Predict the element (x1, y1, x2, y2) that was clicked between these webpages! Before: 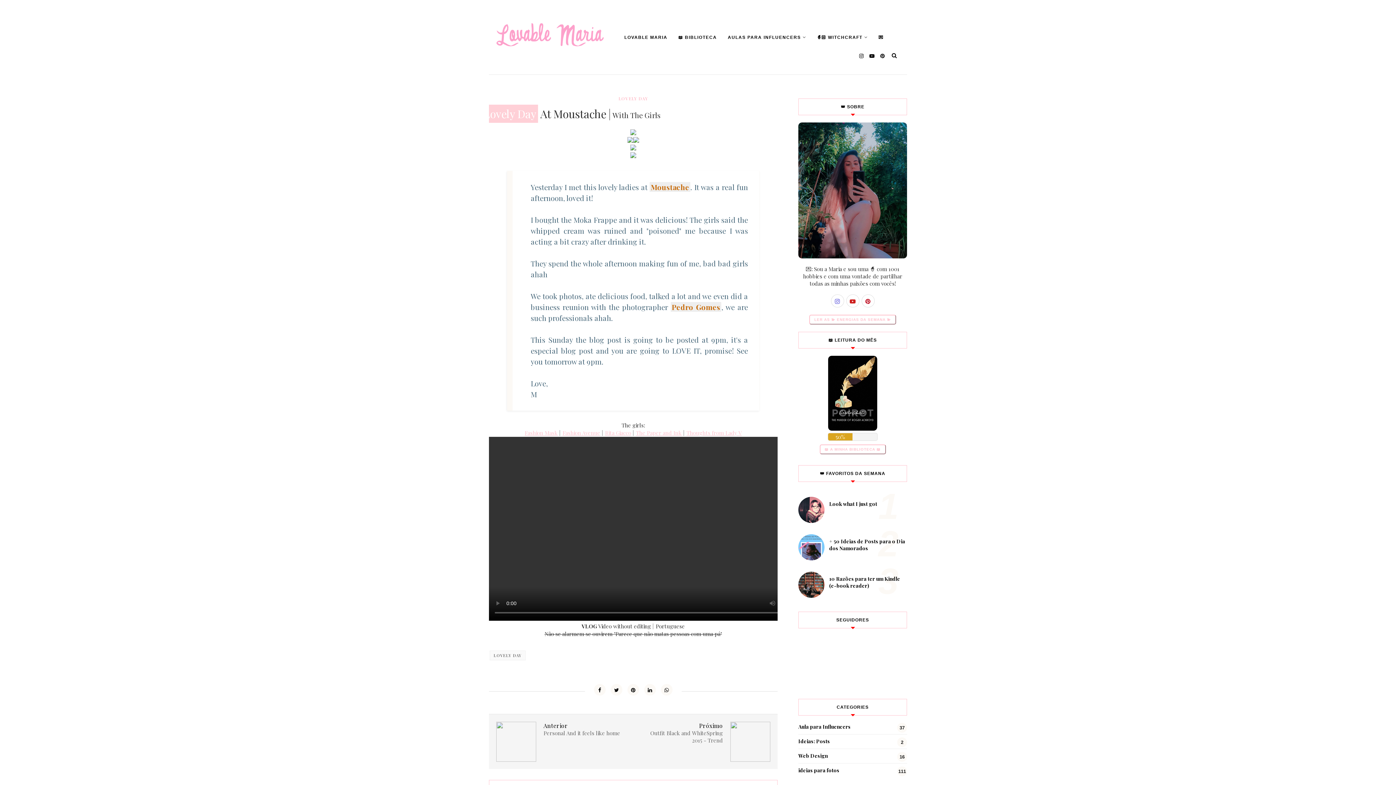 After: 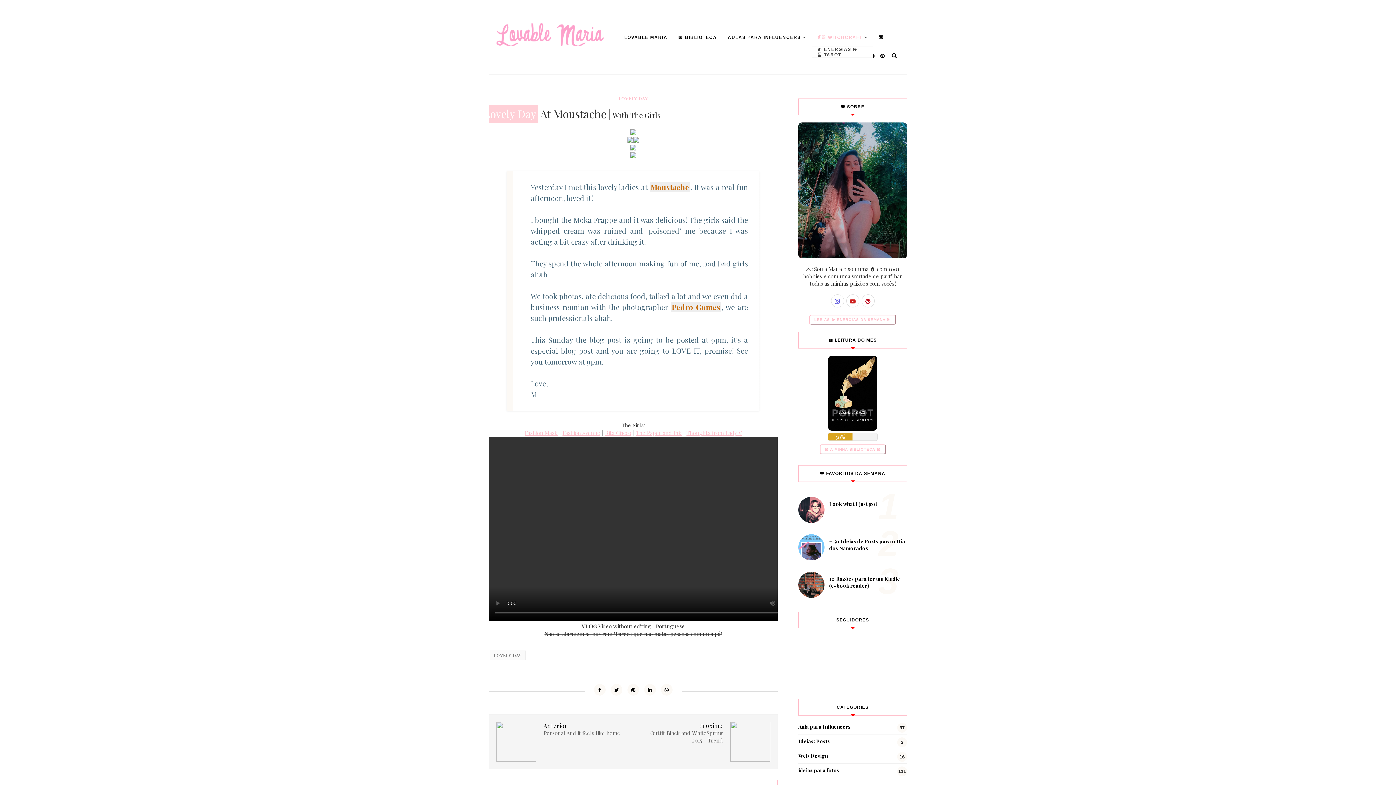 Action: bbox: (817, 28, 868, 46) label: 🧙🏻 WITCHCRAFT